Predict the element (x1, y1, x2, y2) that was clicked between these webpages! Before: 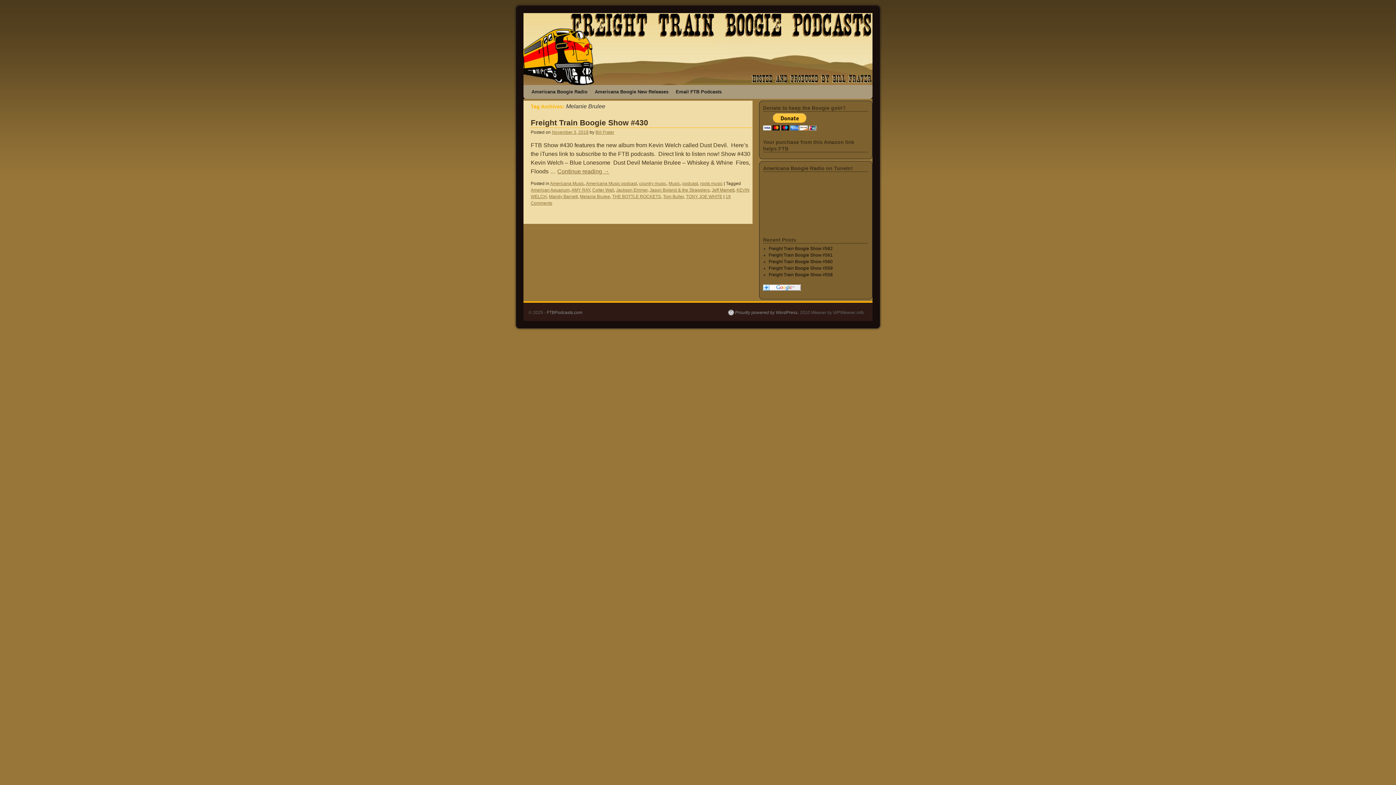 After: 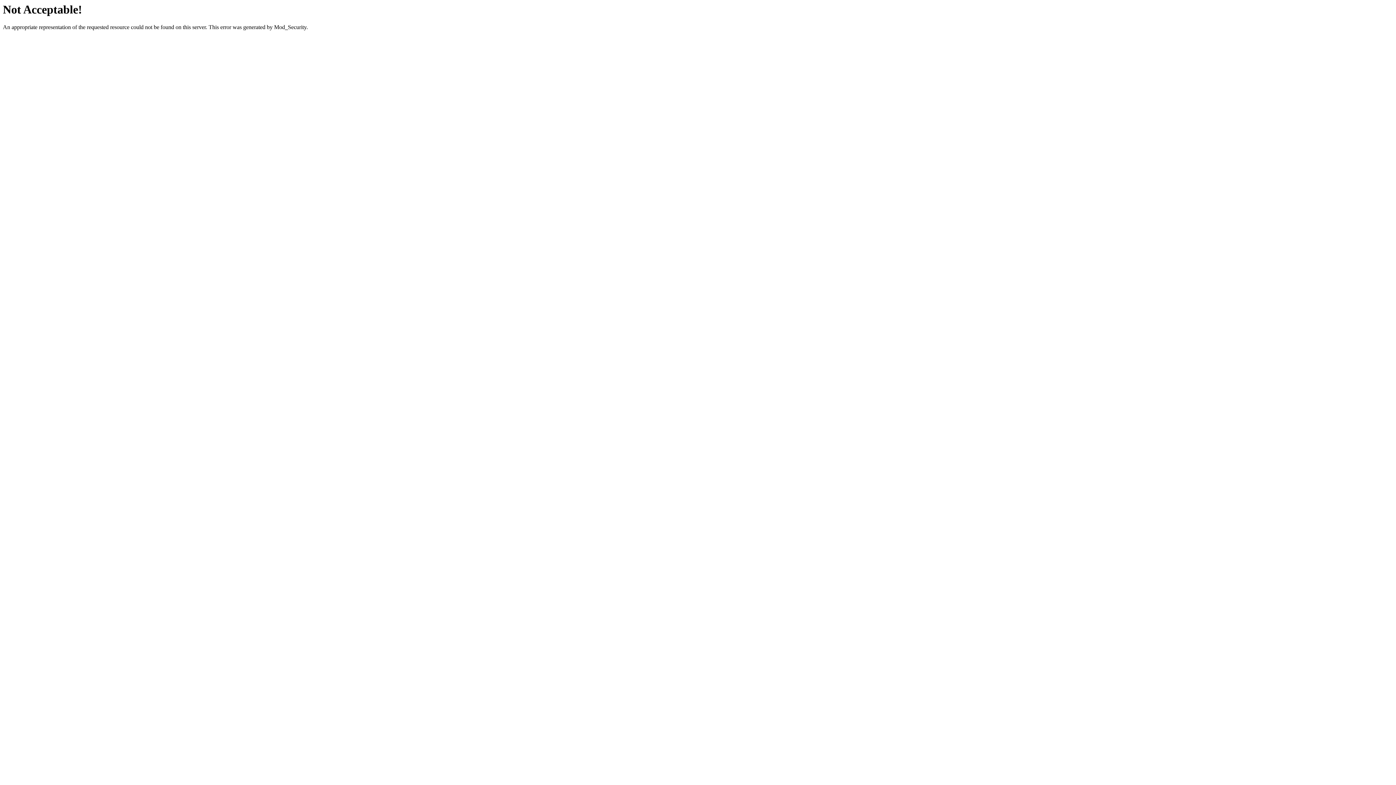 Action: label: Americana Boogie New Releases bbox: (591, 85, 672, 98)